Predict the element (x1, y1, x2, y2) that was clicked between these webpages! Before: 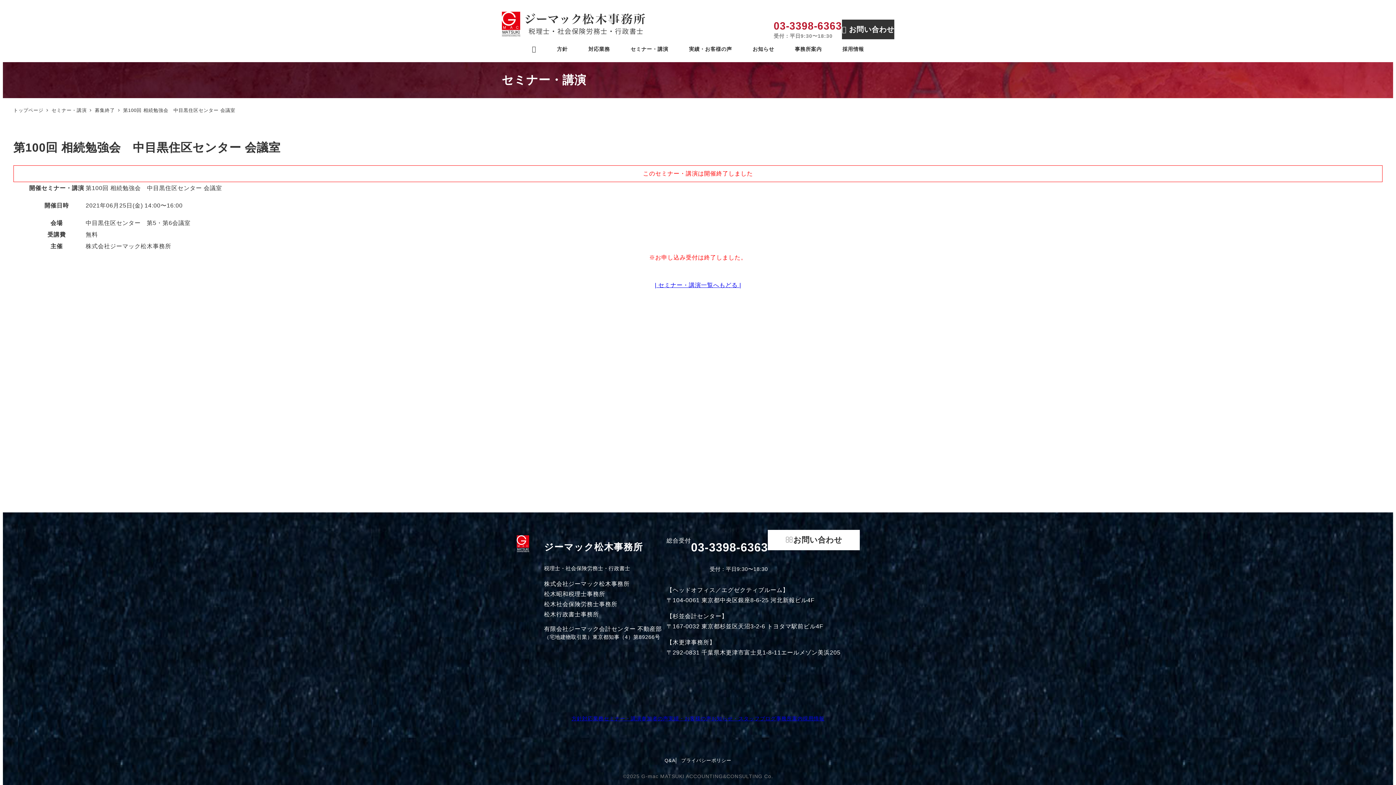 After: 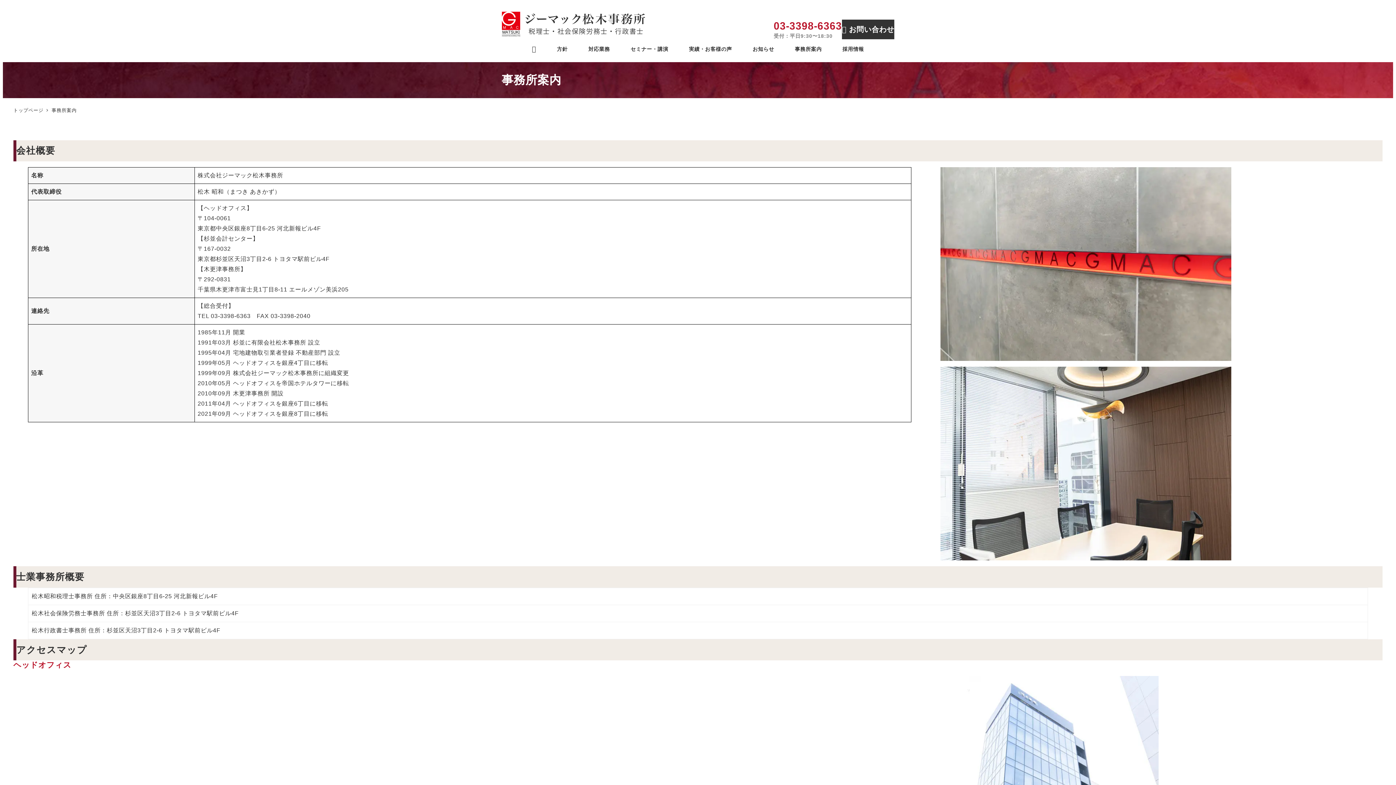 Action: bbox: (784, 42, 832, 56) label: 事務所案内